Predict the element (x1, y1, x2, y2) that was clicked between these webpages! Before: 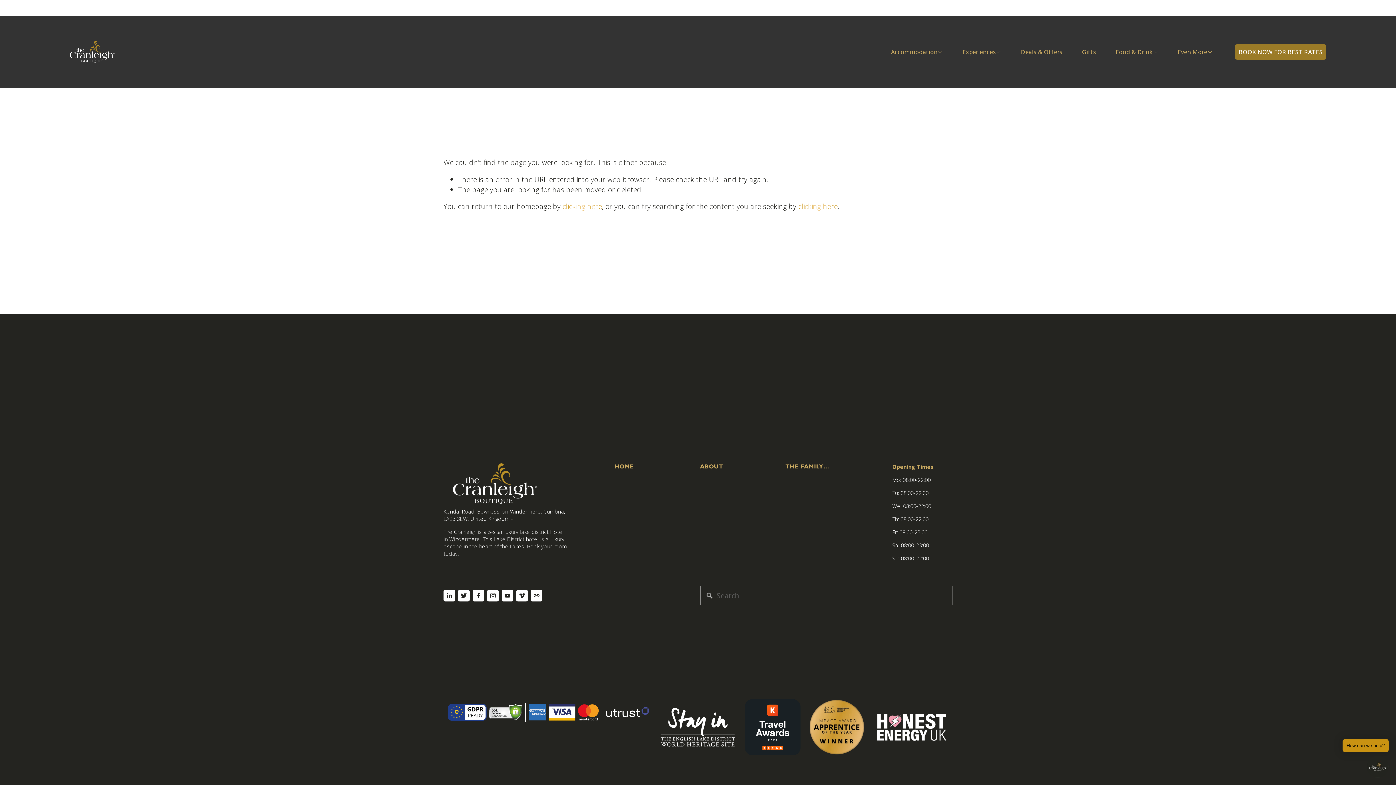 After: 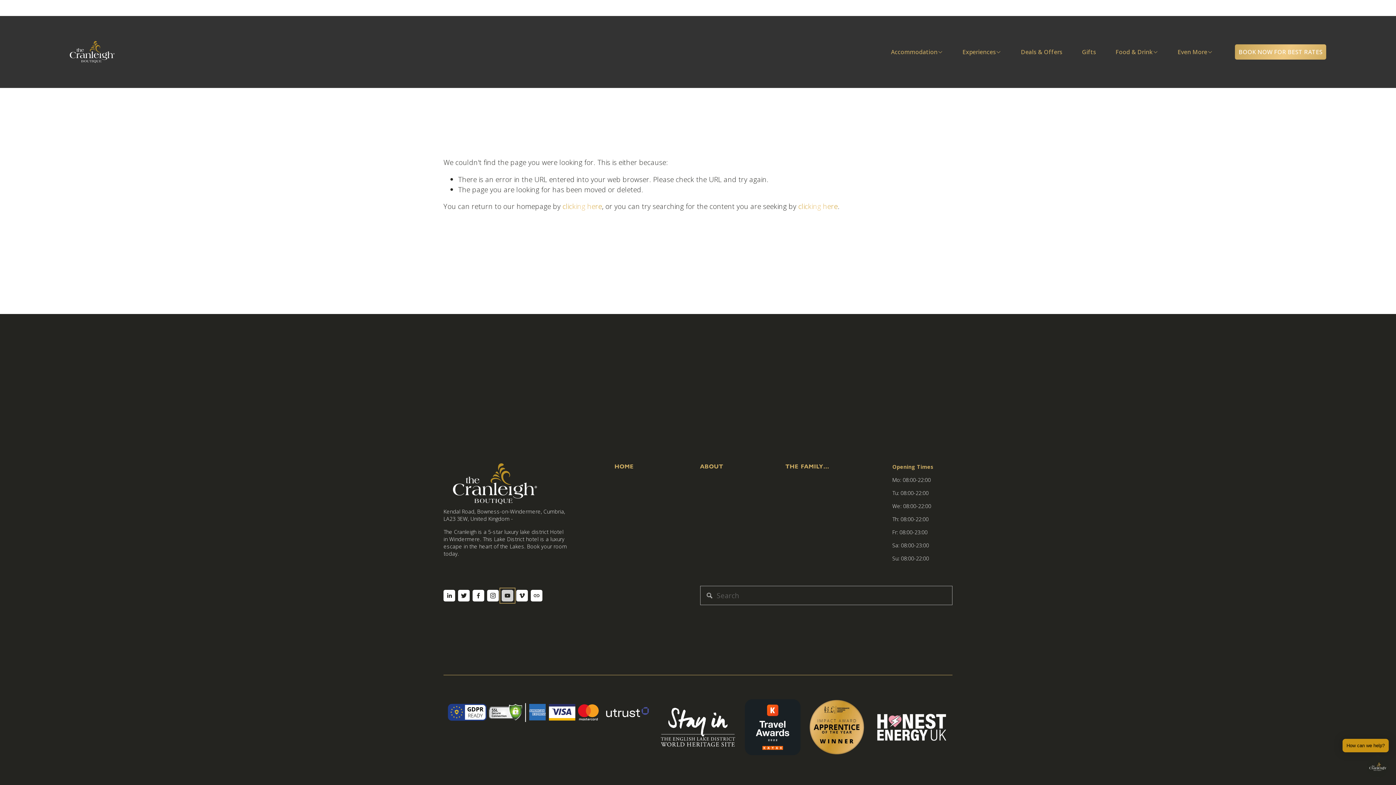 Action: label: YouTube bbox: (501, 590, 513, 601)